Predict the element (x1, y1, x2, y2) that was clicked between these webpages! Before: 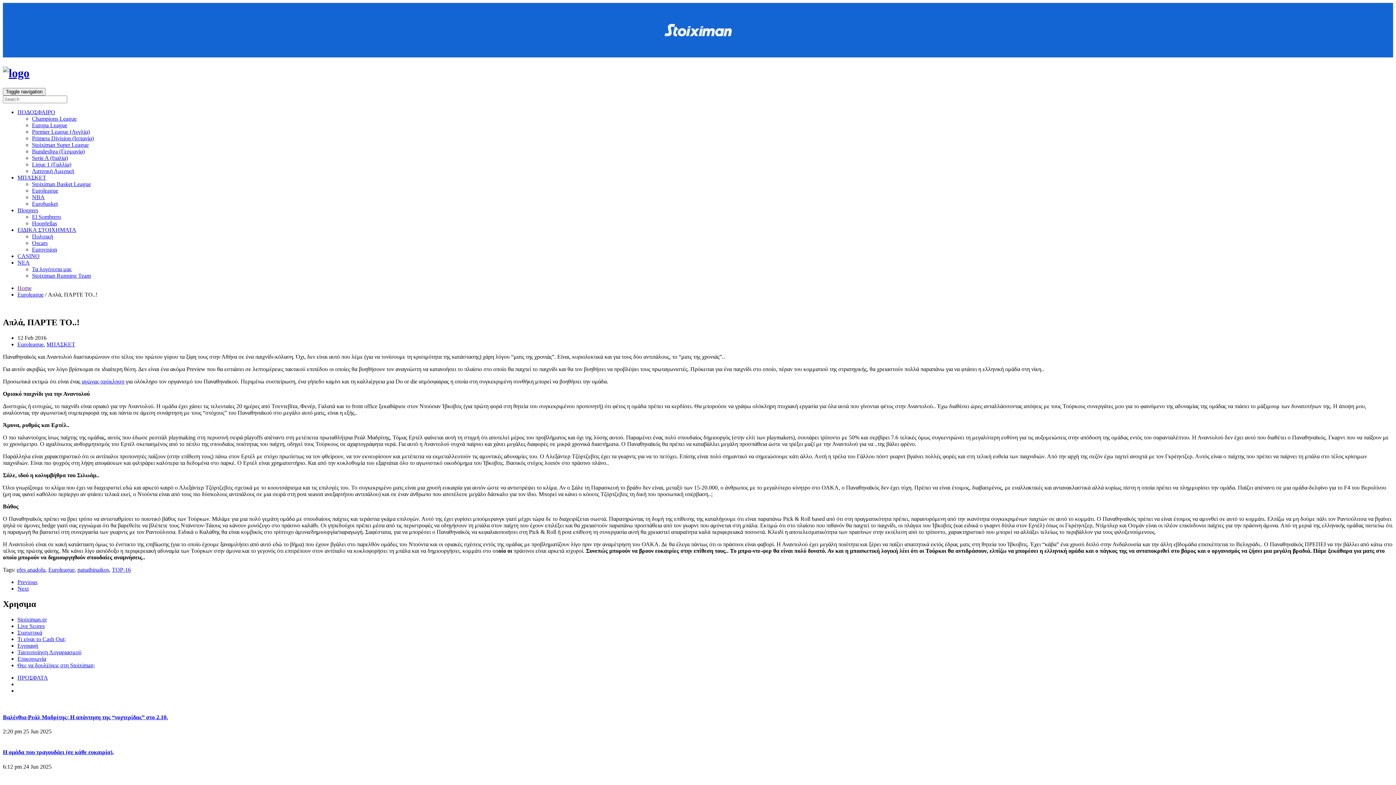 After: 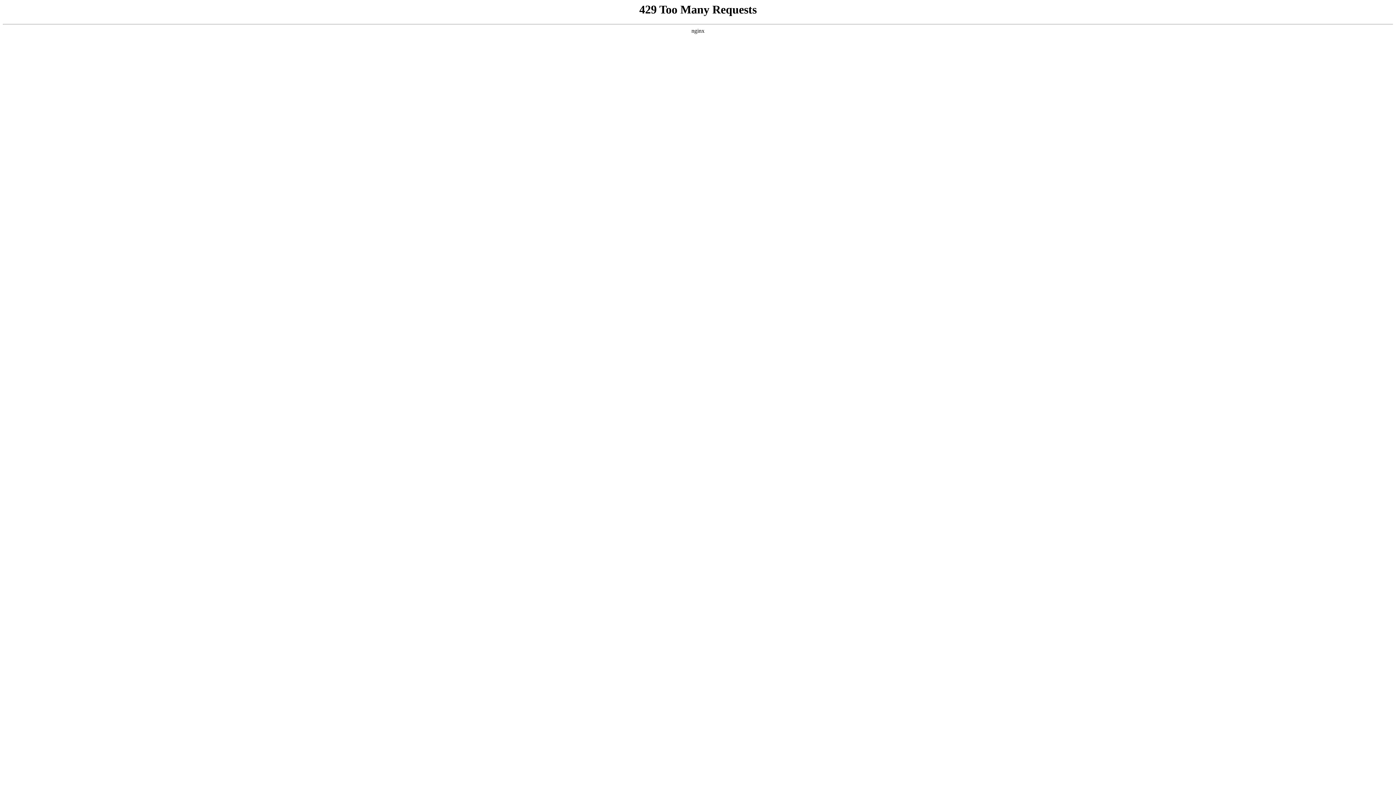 Action: bbox: (32, 141, 88, 147) label: Stoiximan Super League